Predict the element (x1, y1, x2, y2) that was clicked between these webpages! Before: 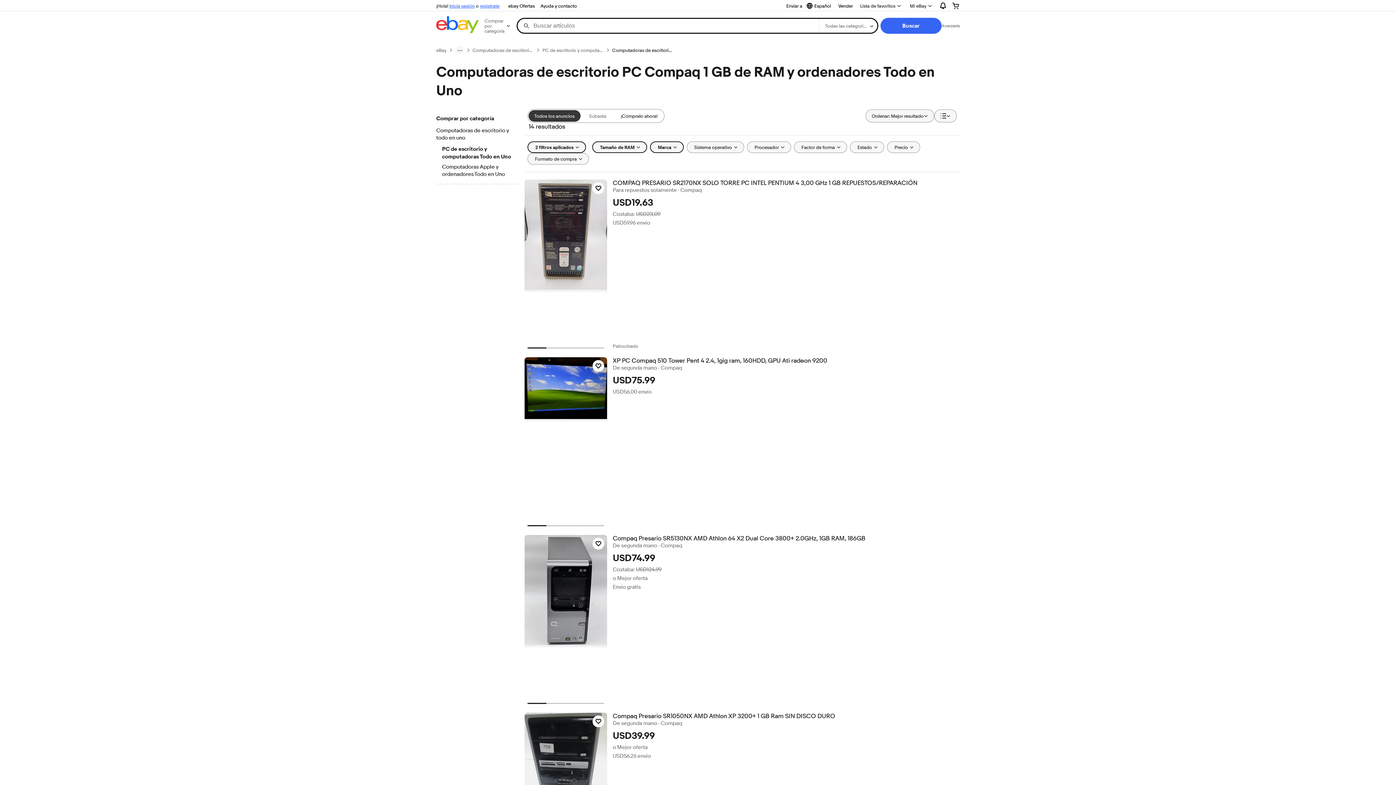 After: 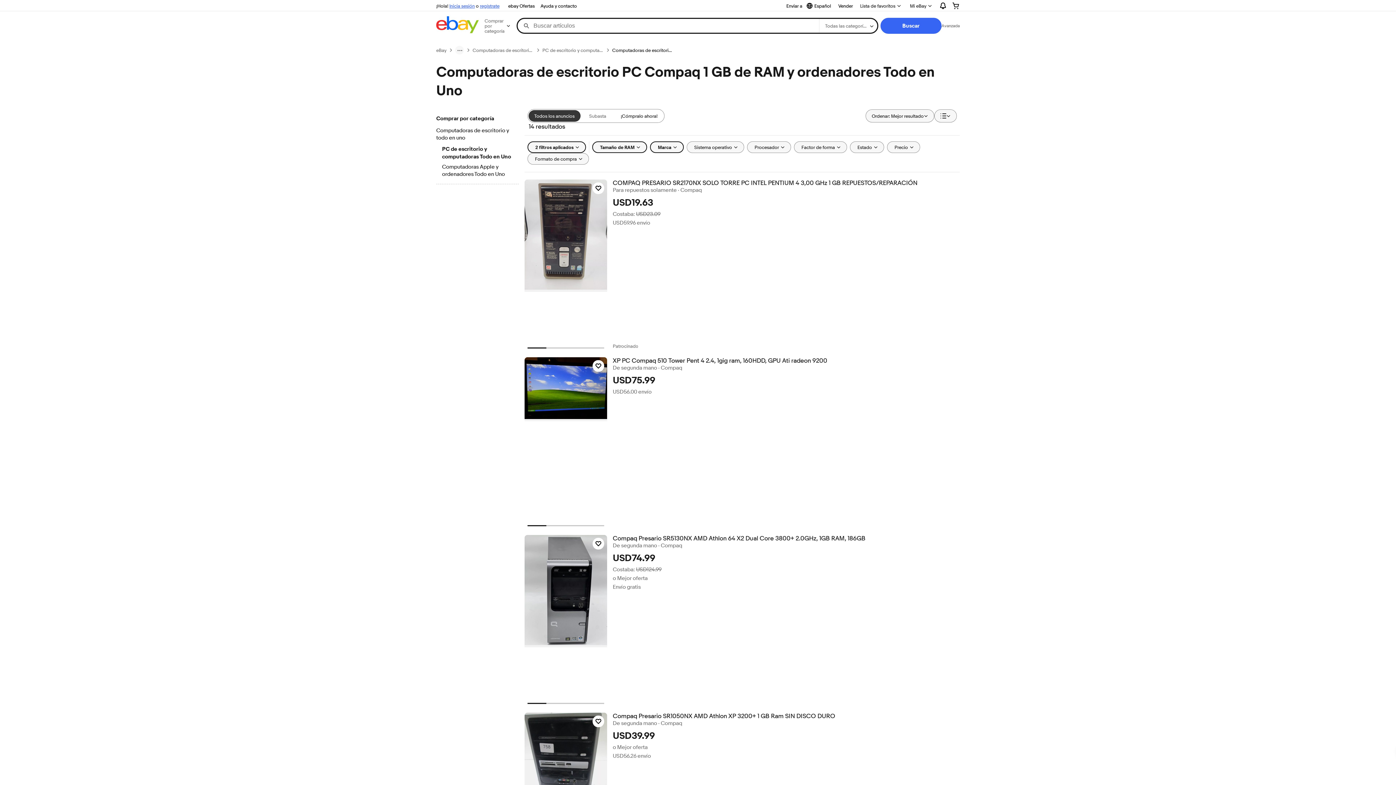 Action: bbox: (612, 47, 673, 53) label: Computadoras de escritorio PC Compaq 1 GB de RAM y ordenadores Todo en Uno